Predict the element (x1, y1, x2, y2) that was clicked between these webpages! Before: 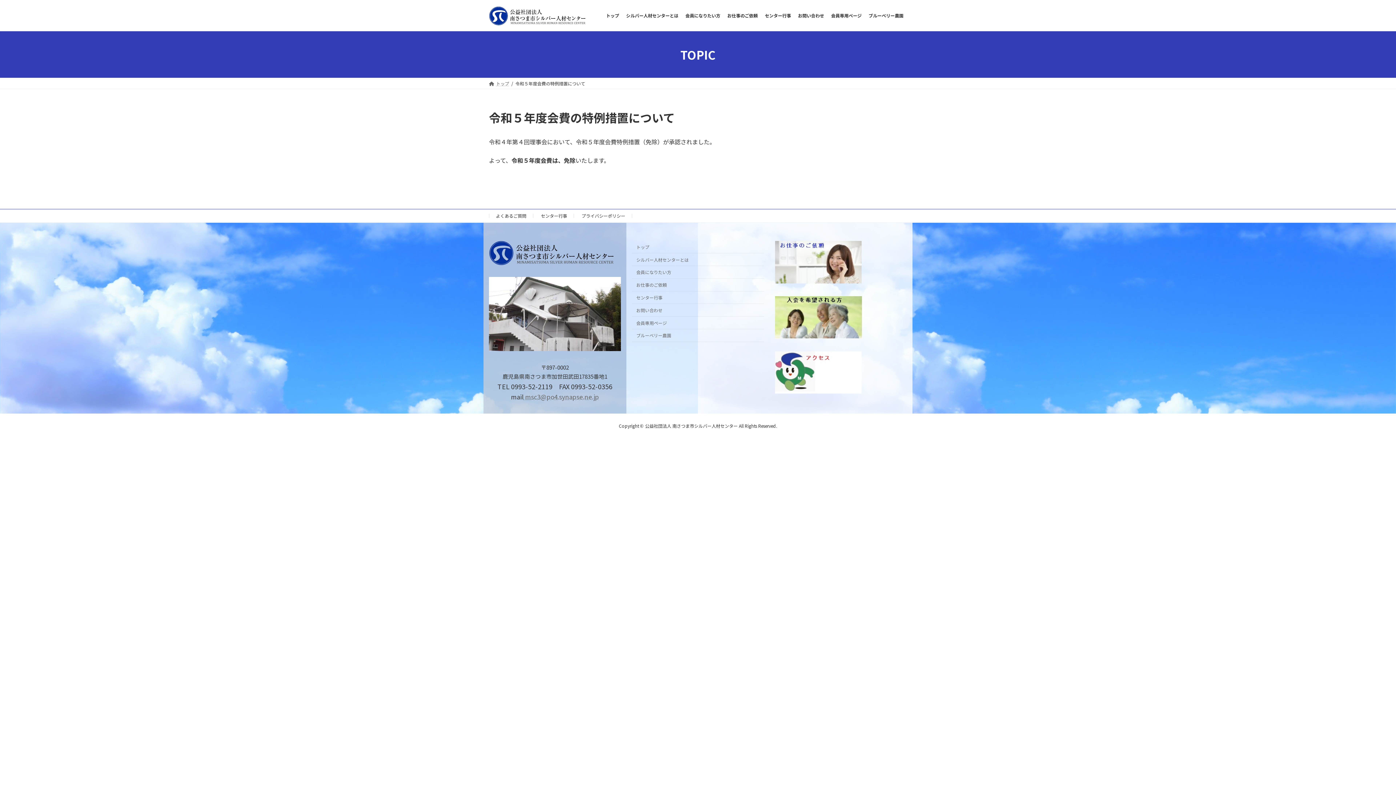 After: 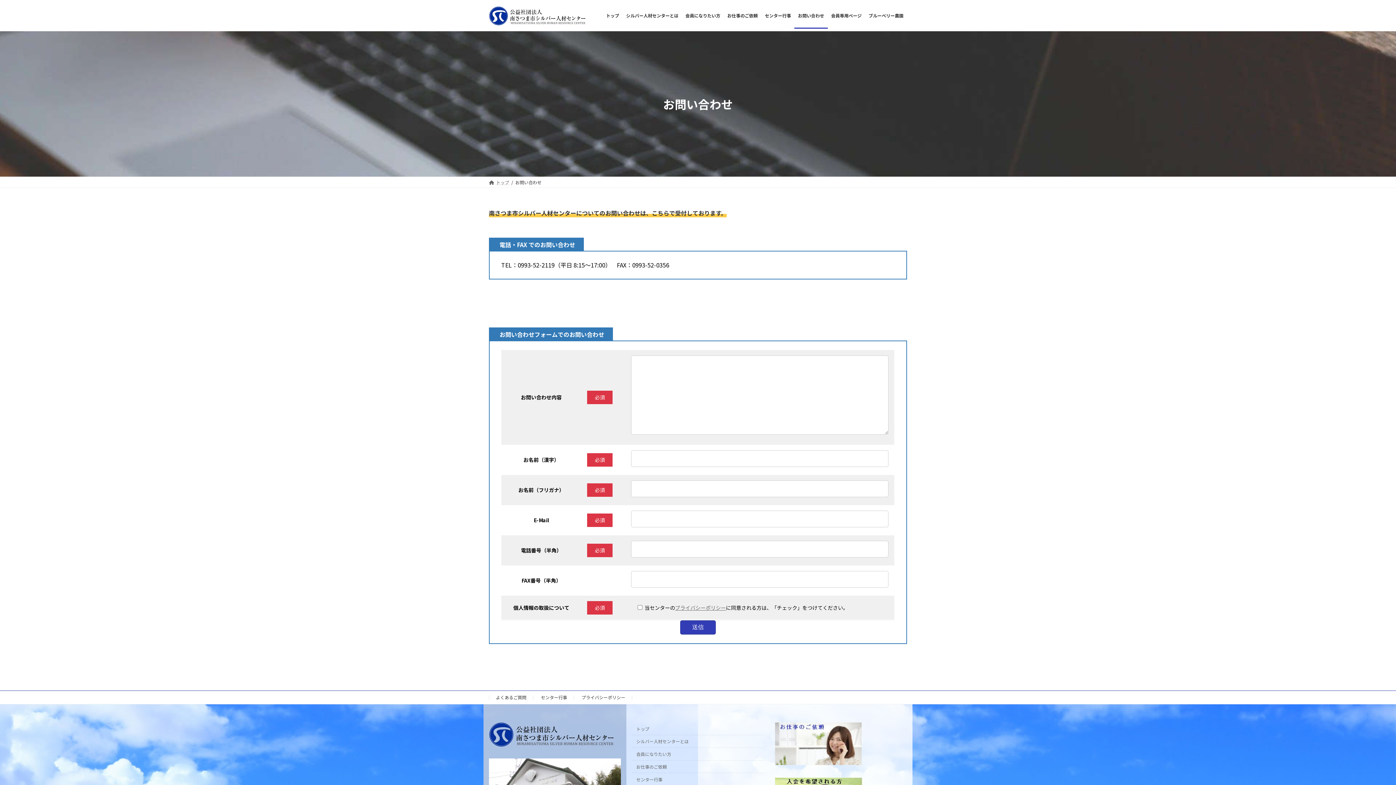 Action: label: お問い合わせ bbox: (796, 7, 826, 23)